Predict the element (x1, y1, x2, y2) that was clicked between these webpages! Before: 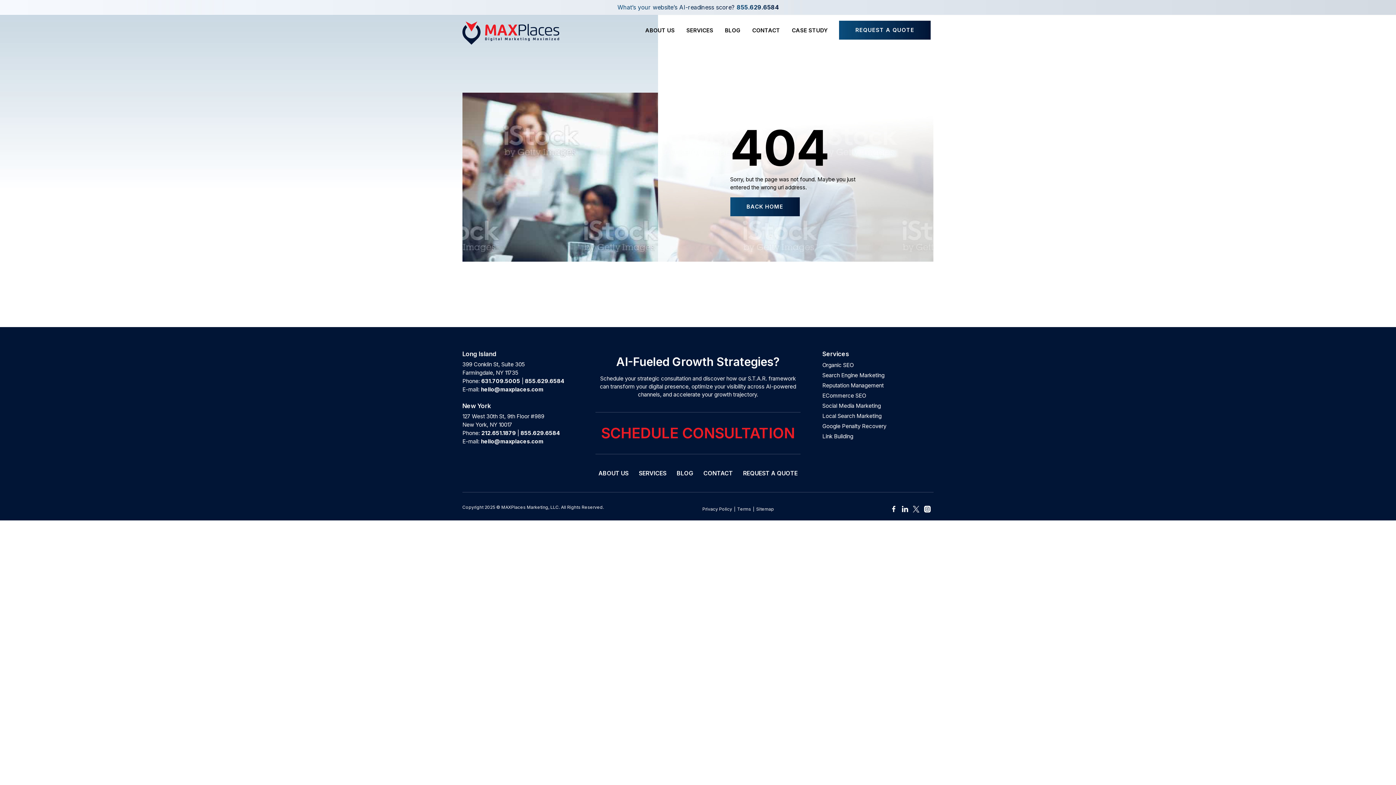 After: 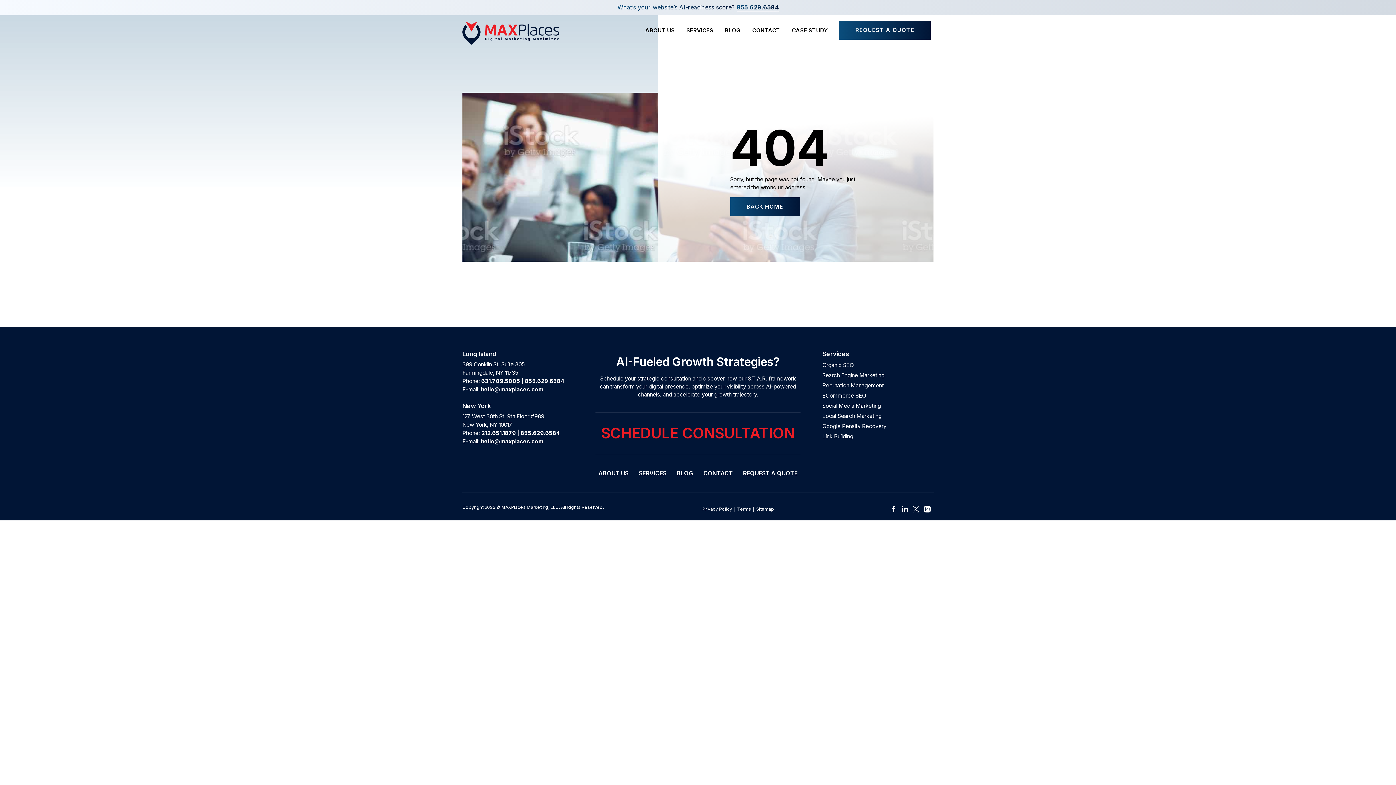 Action: label: 855.629.6584 bbox: (736, 2, 778, 12)